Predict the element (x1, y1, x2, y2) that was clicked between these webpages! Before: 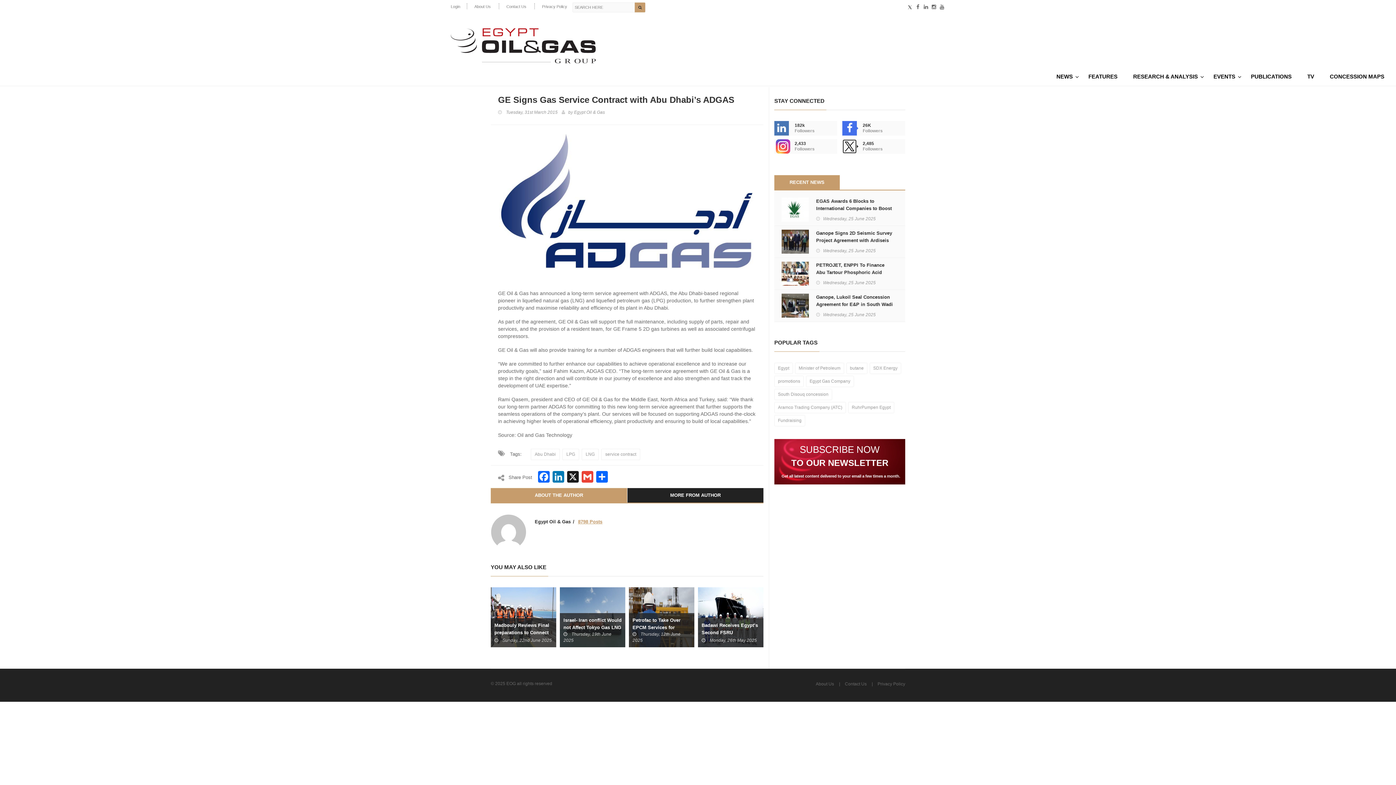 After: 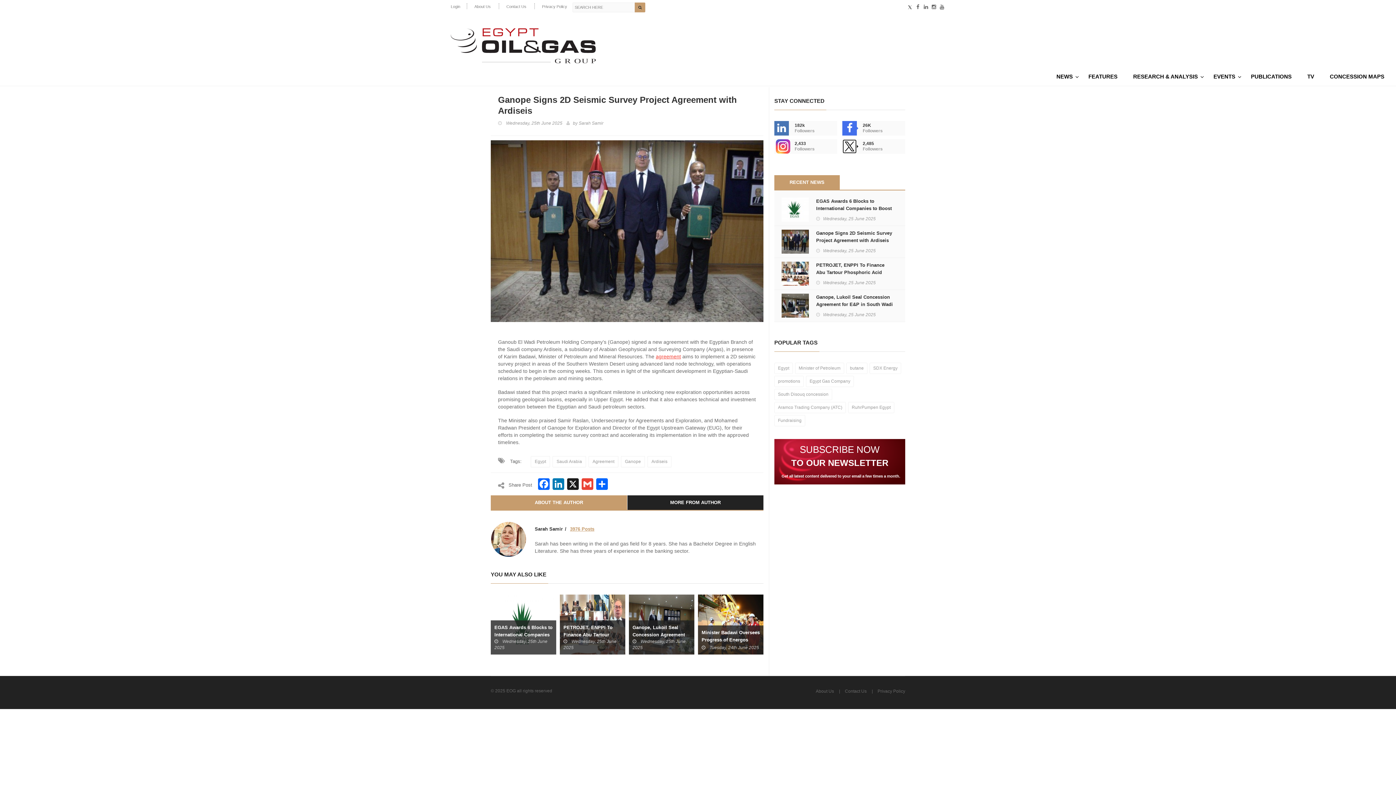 Action: label: Ganope Signs 2D Seismic Survey Project Agreement with Ardiseis bbox: (816, 229, 894, 244)